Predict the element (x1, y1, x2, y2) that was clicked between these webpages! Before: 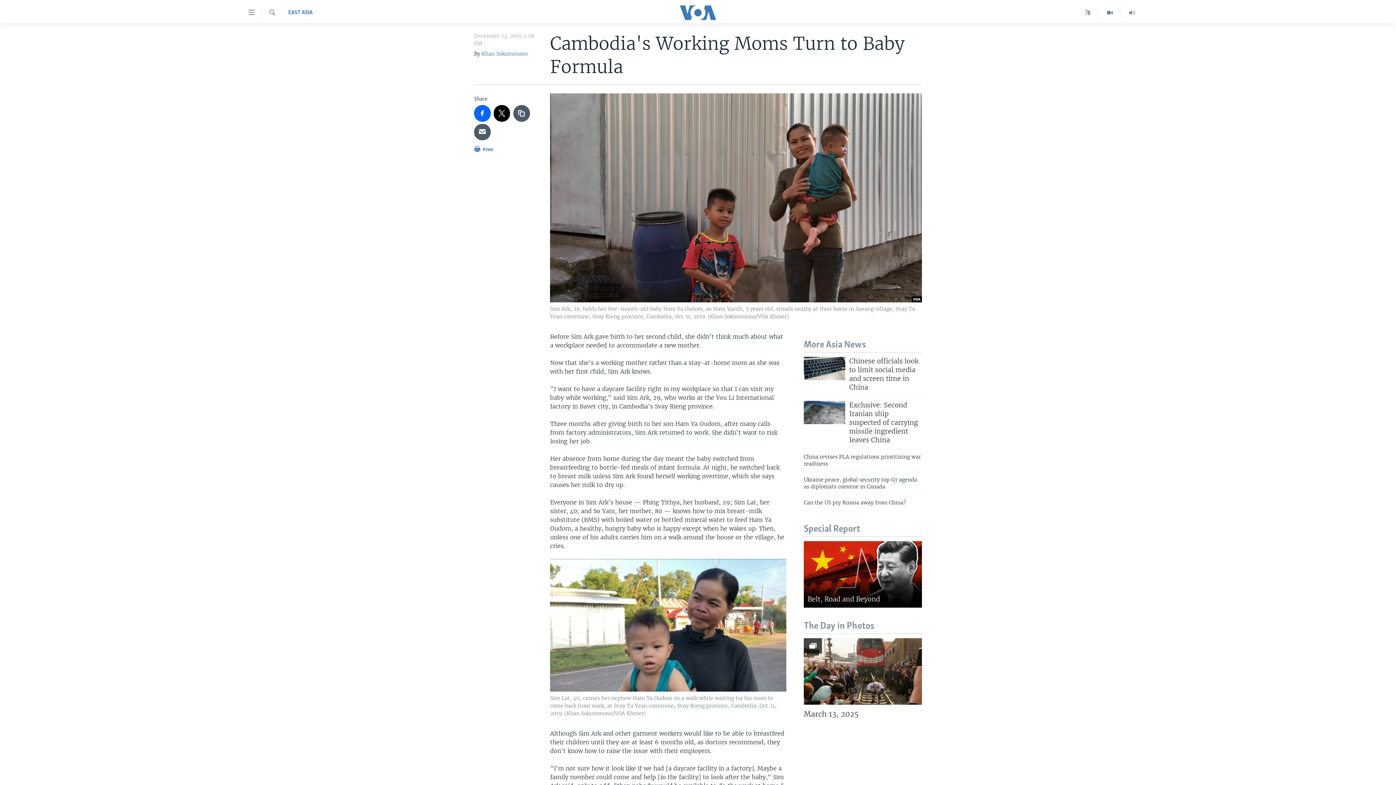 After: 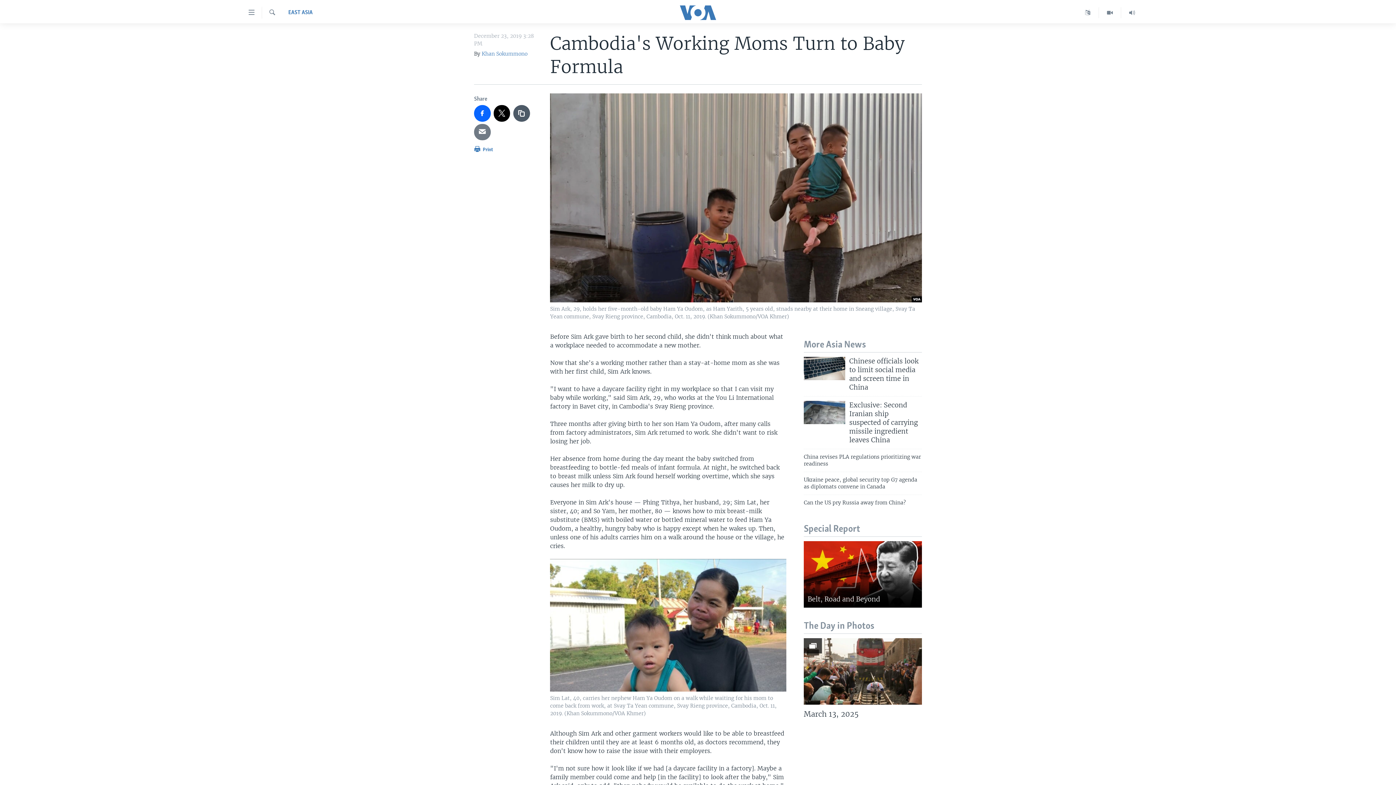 Action: bbox: (474, 123, 490, 140)